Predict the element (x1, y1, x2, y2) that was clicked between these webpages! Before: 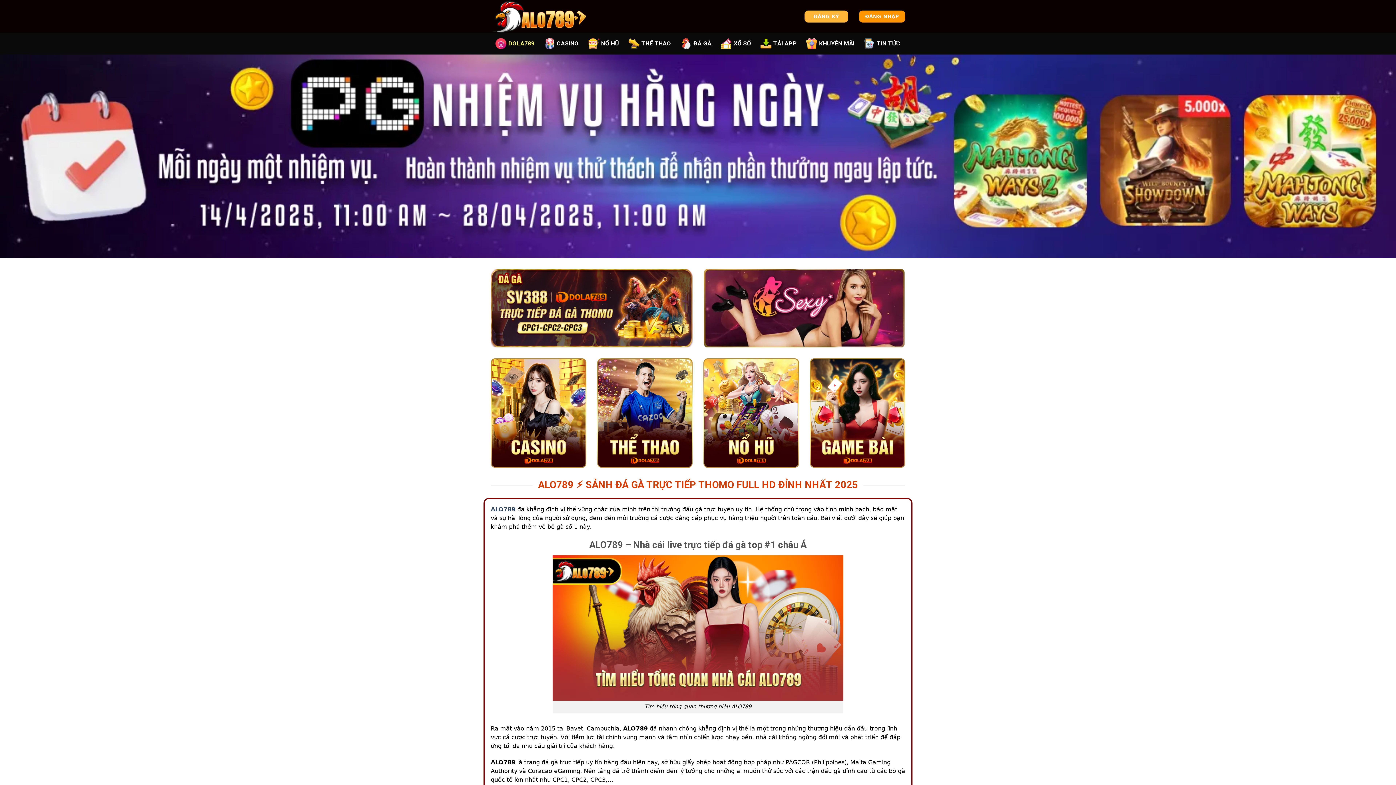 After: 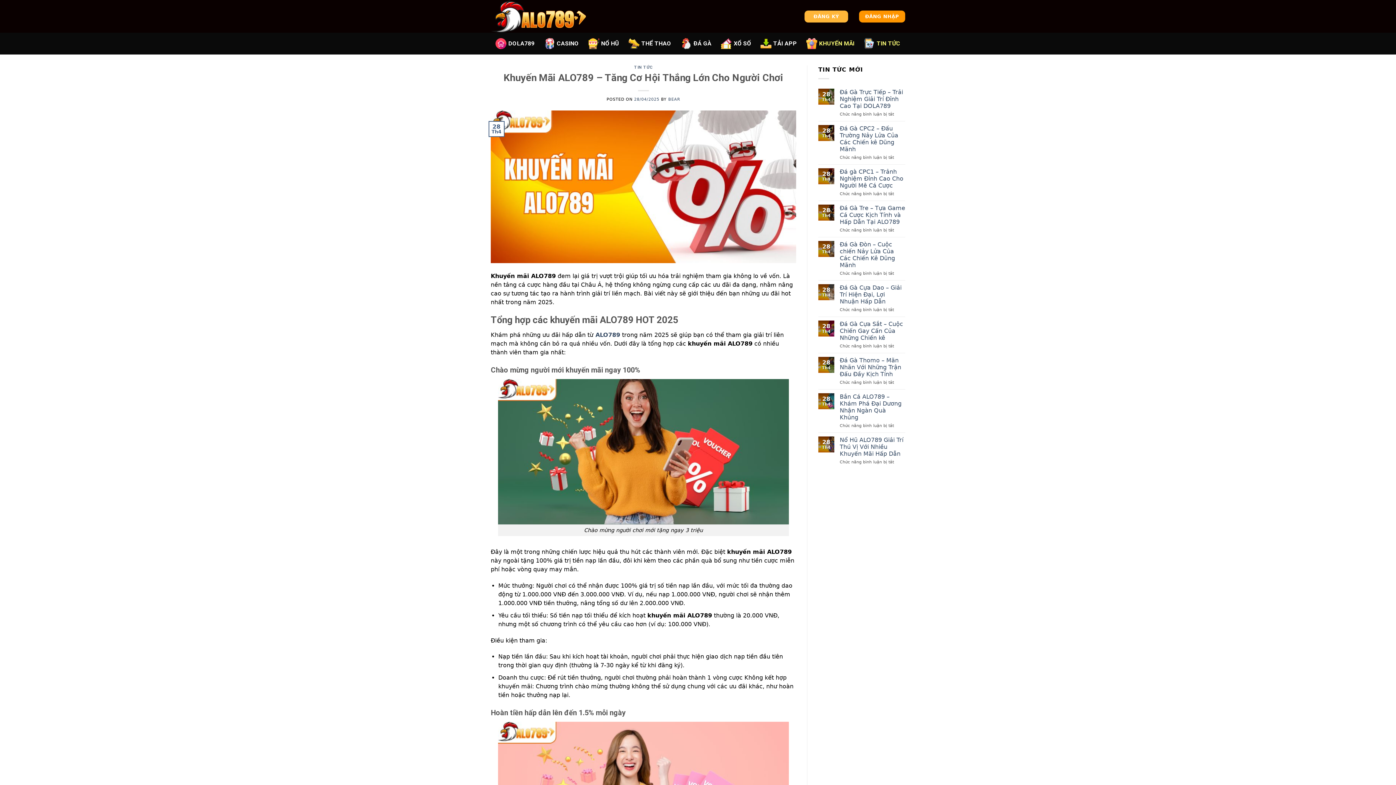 Action: bbox: (806, 34, 854, 52) label: KHUYẾN MÃI